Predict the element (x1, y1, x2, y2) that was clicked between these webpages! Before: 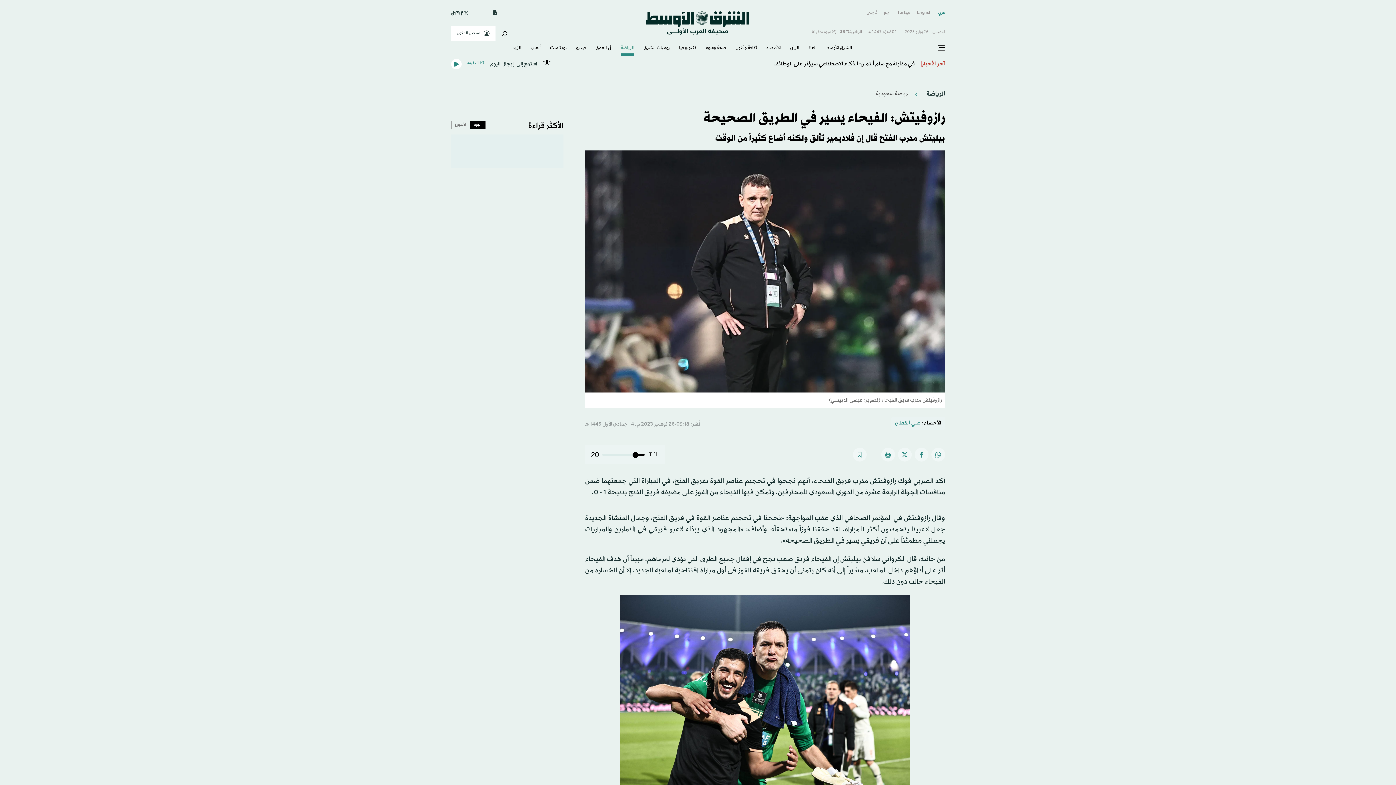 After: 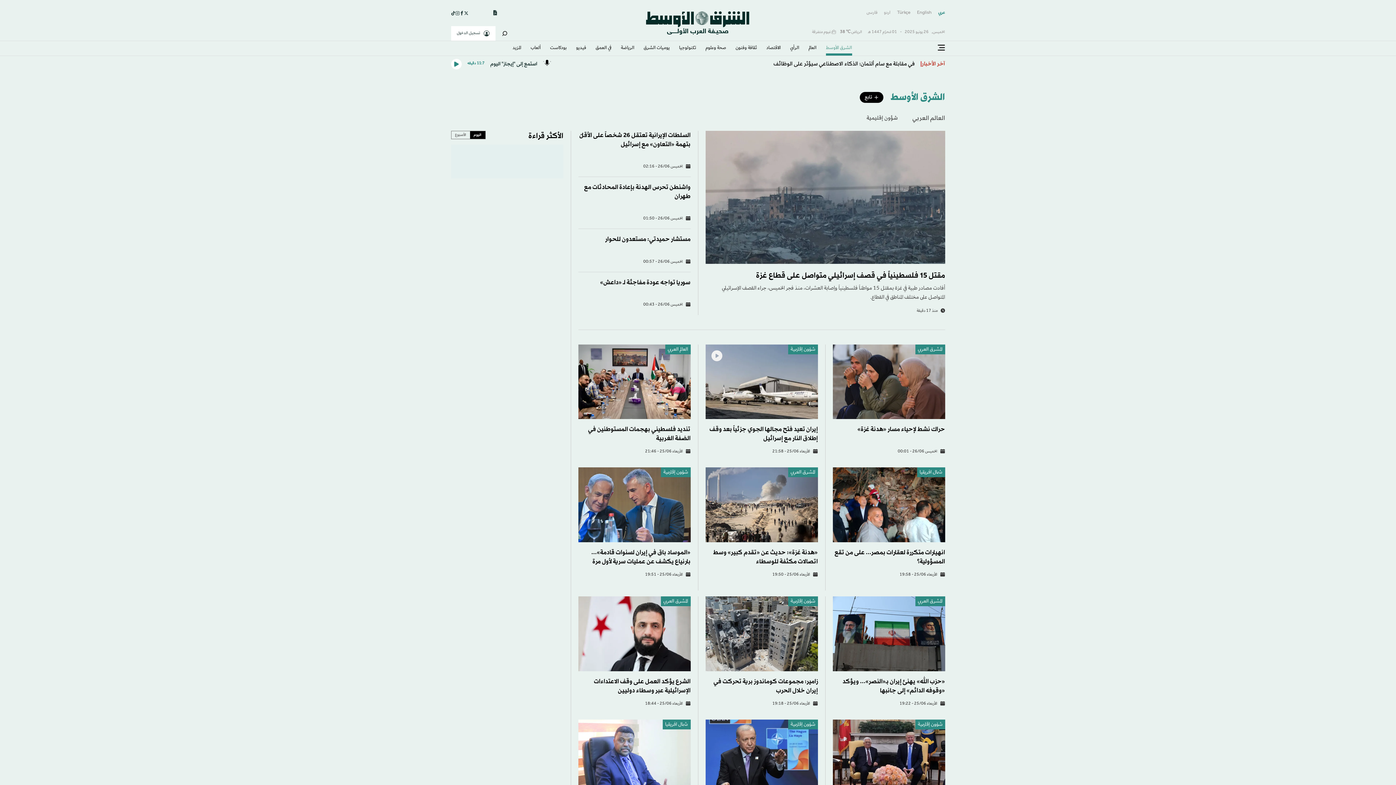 Action: label: الشرق الأوسط​ bbox: (826, 41, 852, 55)